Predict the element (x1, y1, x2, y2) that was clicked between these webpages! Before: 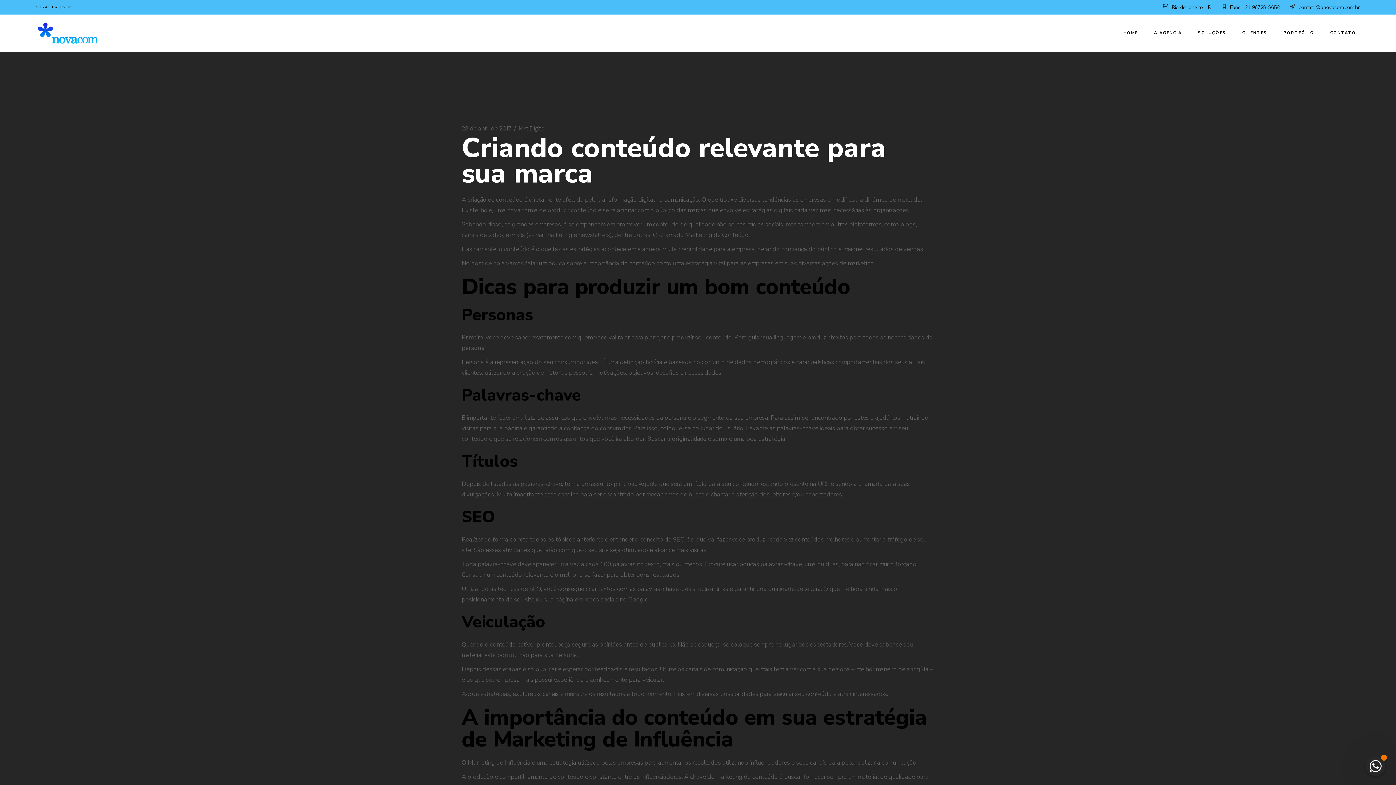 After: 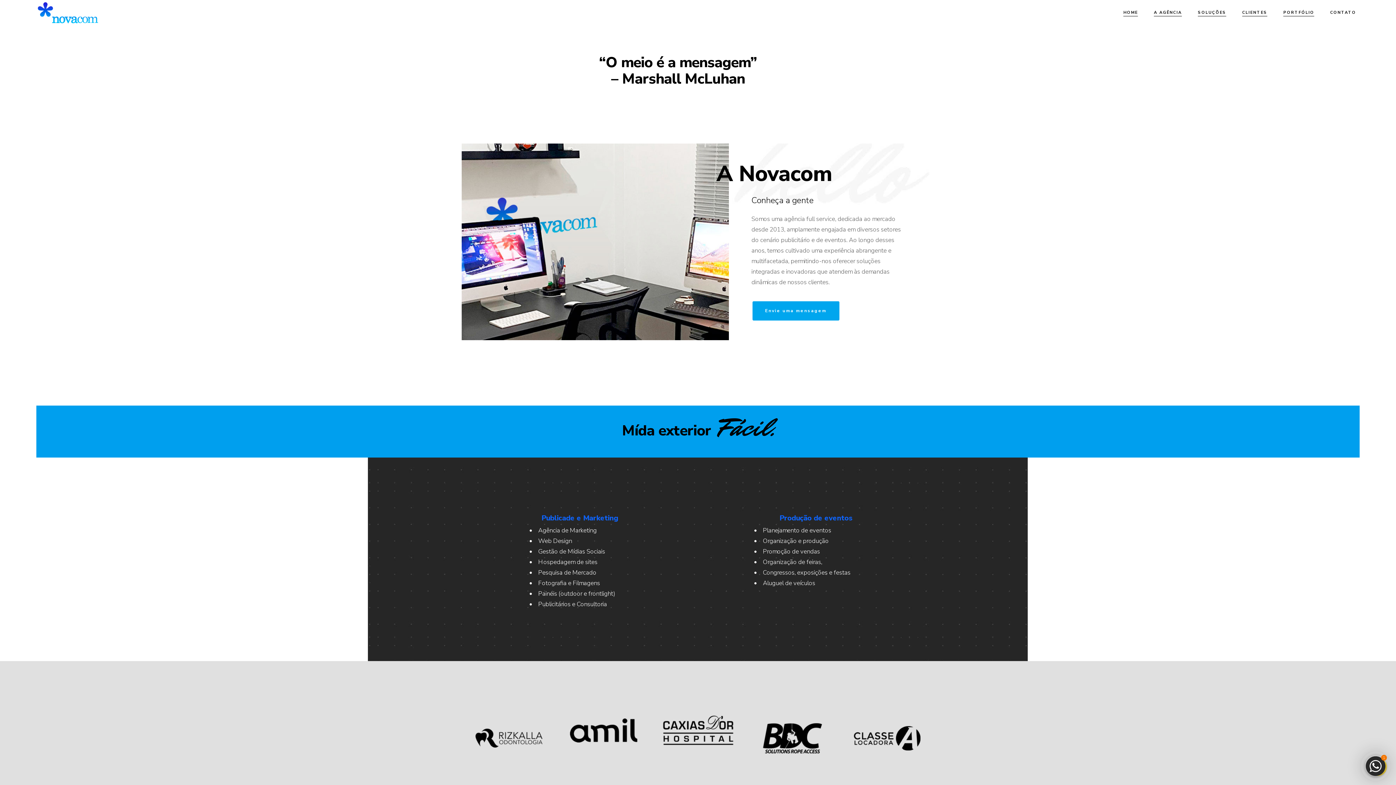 Action: label: A AGÊNCIA bbox: (1150, 14, 1185, 51)